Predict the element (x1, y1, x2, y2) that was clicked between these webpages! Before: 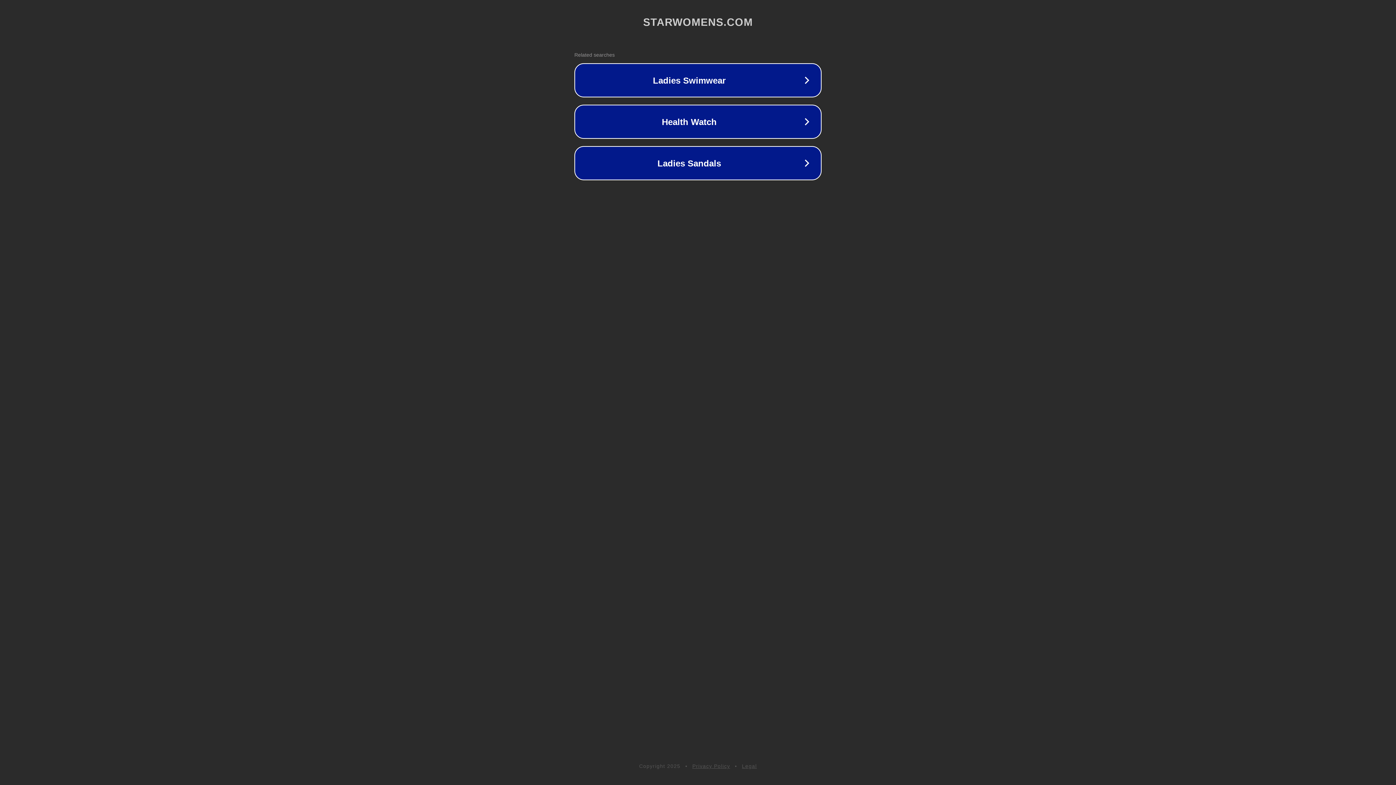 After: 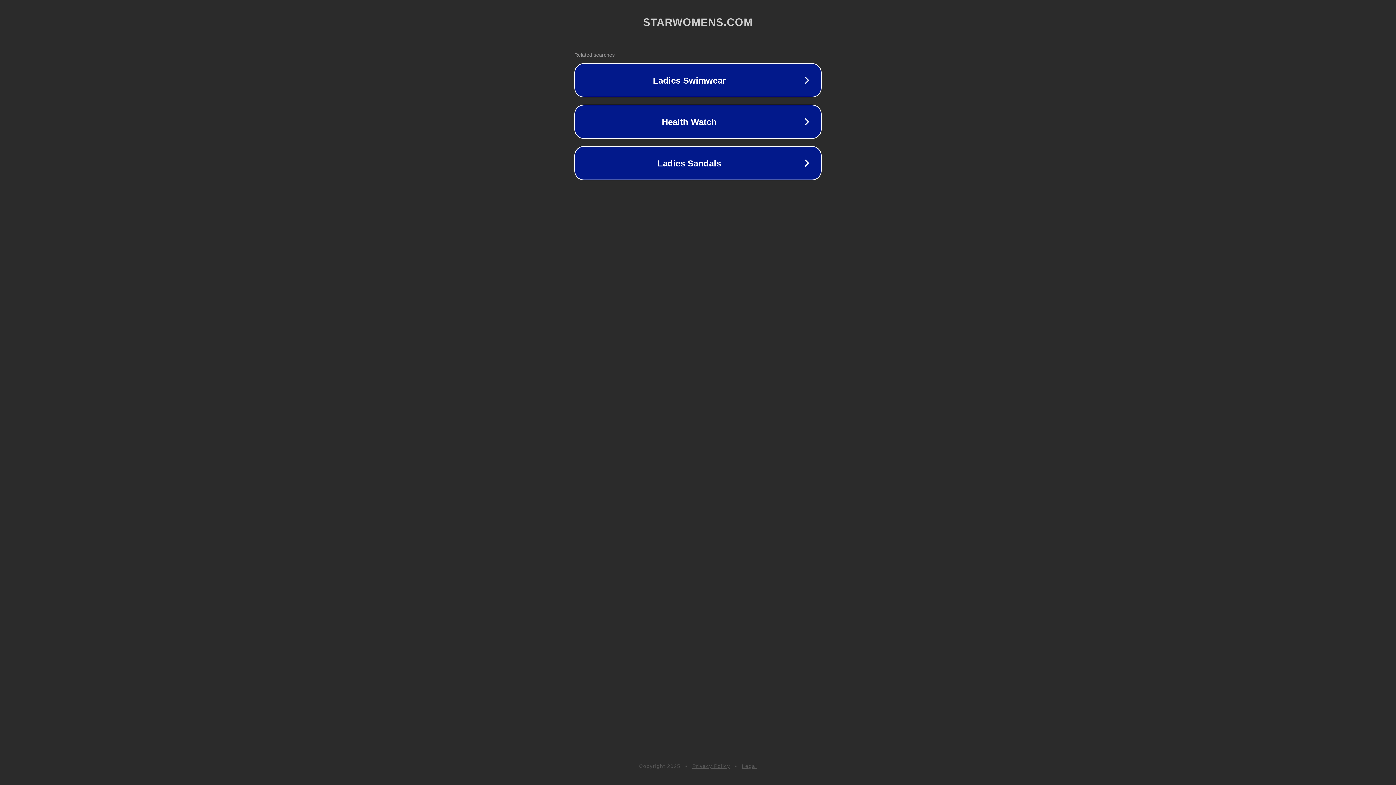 Action: label: Legal bbox: (742, 763, 757, 769)